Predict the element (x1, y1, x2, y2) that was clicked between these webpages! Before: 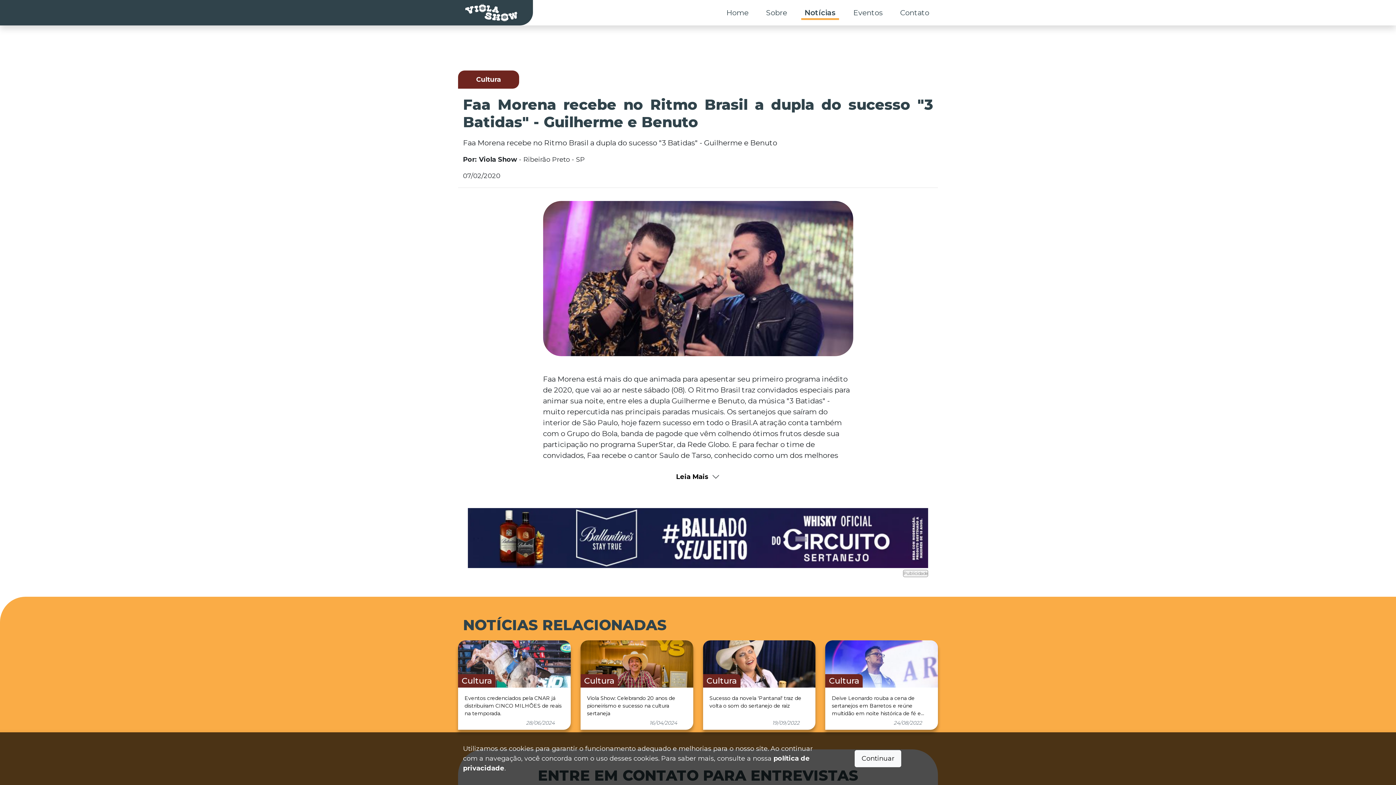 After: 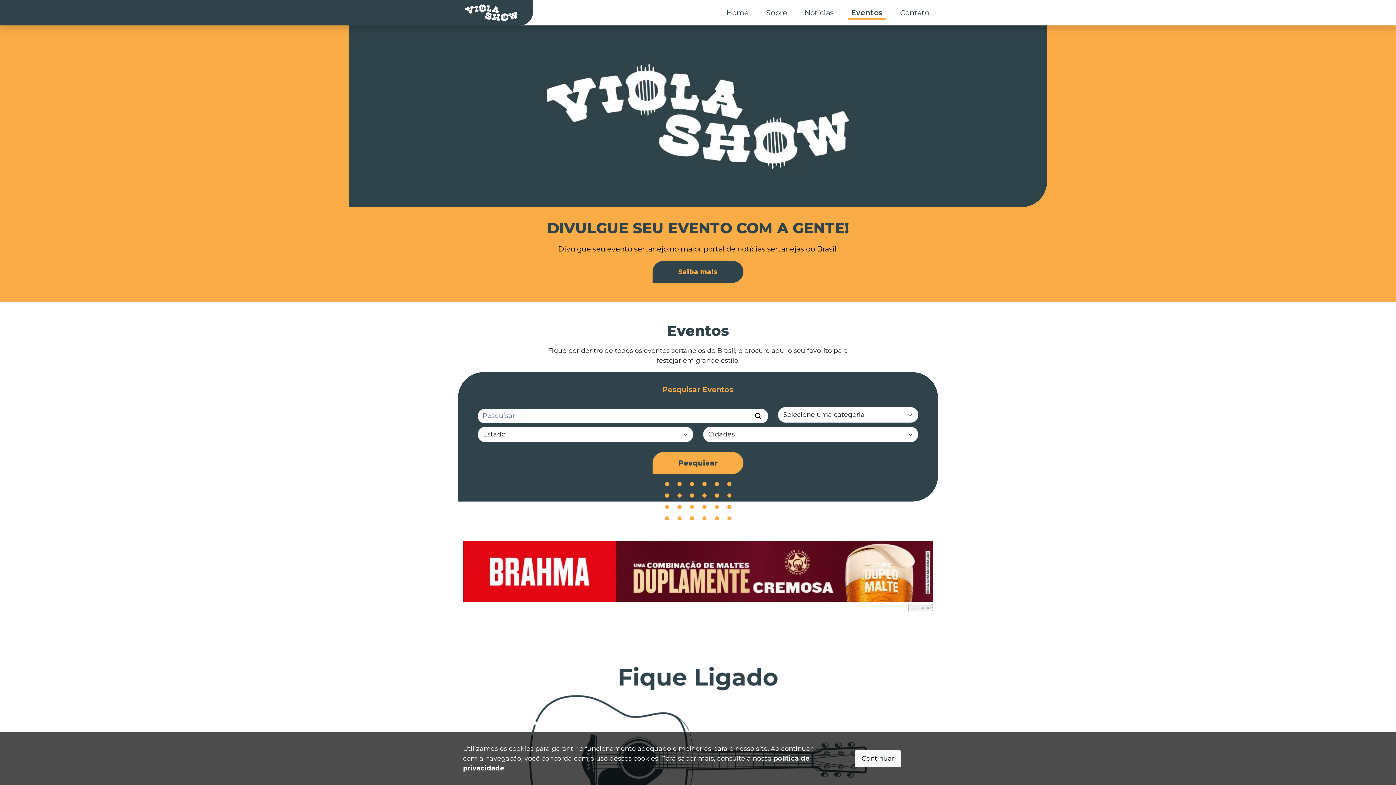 Action: label: Eventos bbox: (850, 4, 886, 21)